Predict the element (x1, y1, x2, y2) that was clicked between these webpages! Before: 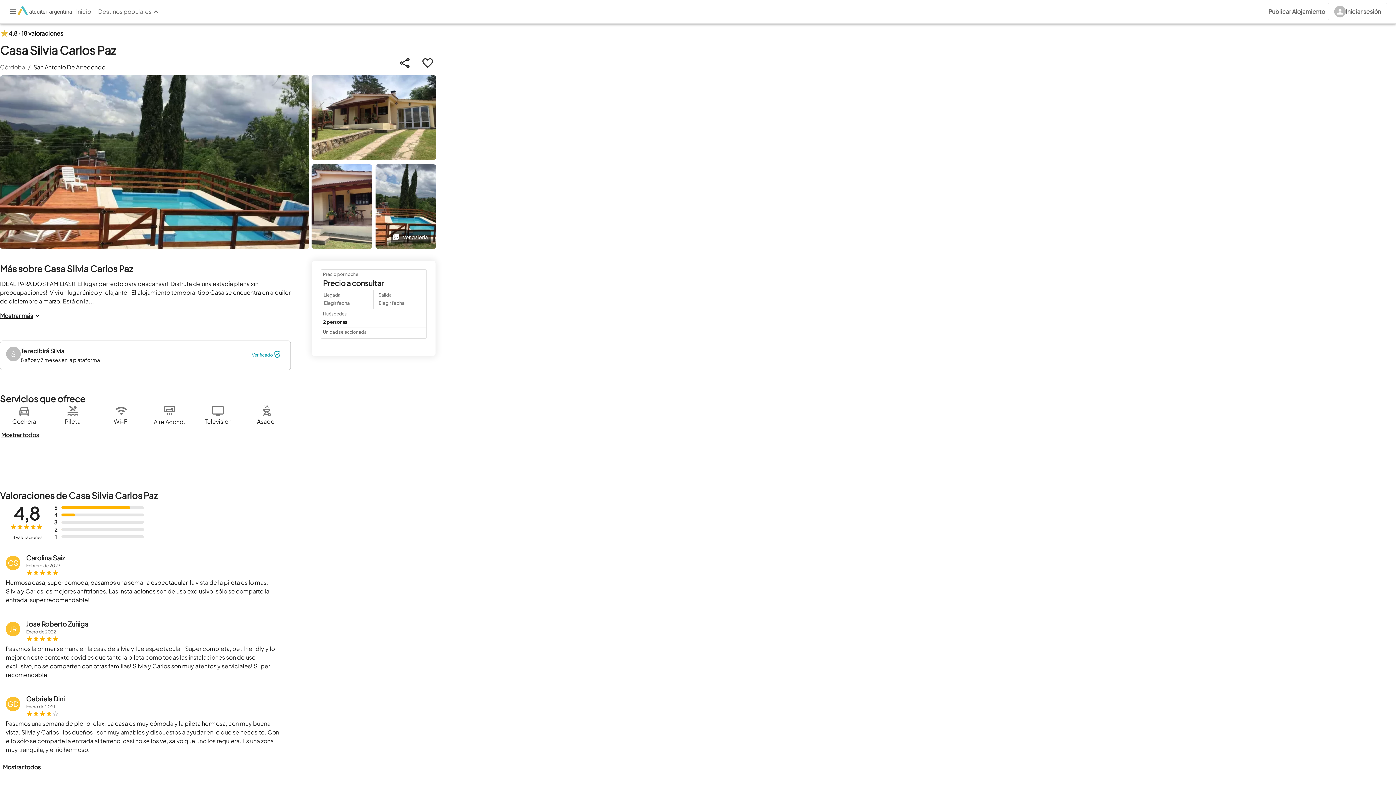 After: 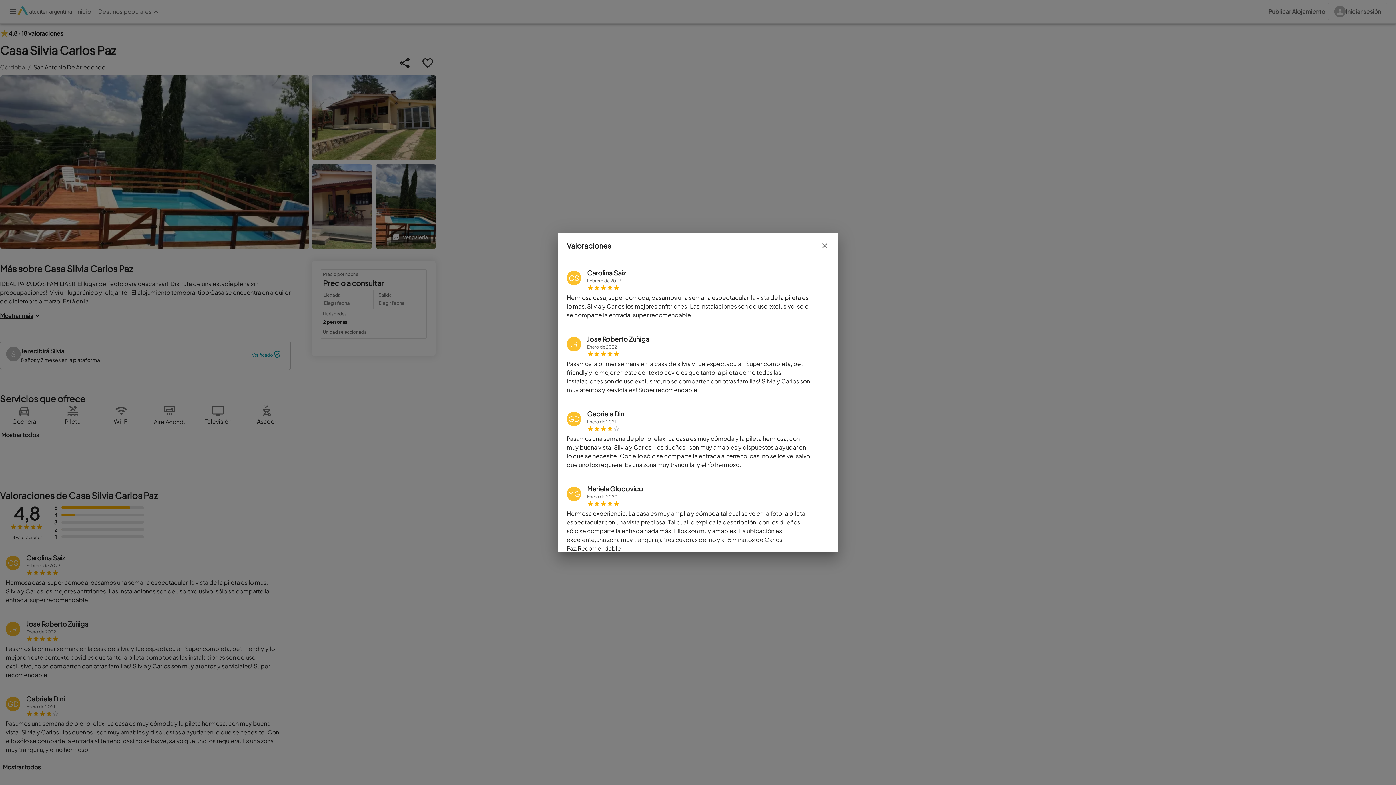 Action: label: Mostrar todos bbox: (0, 760, 46, 775)